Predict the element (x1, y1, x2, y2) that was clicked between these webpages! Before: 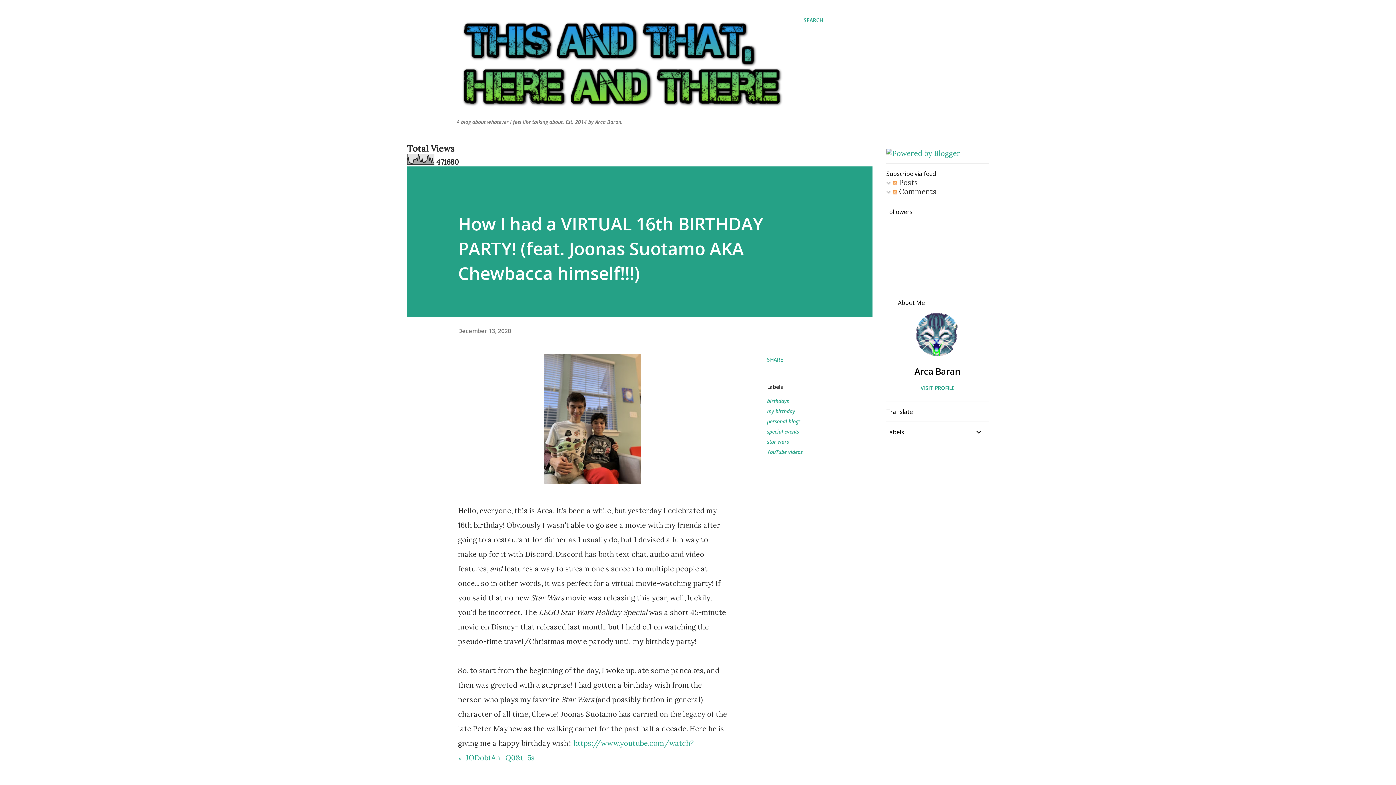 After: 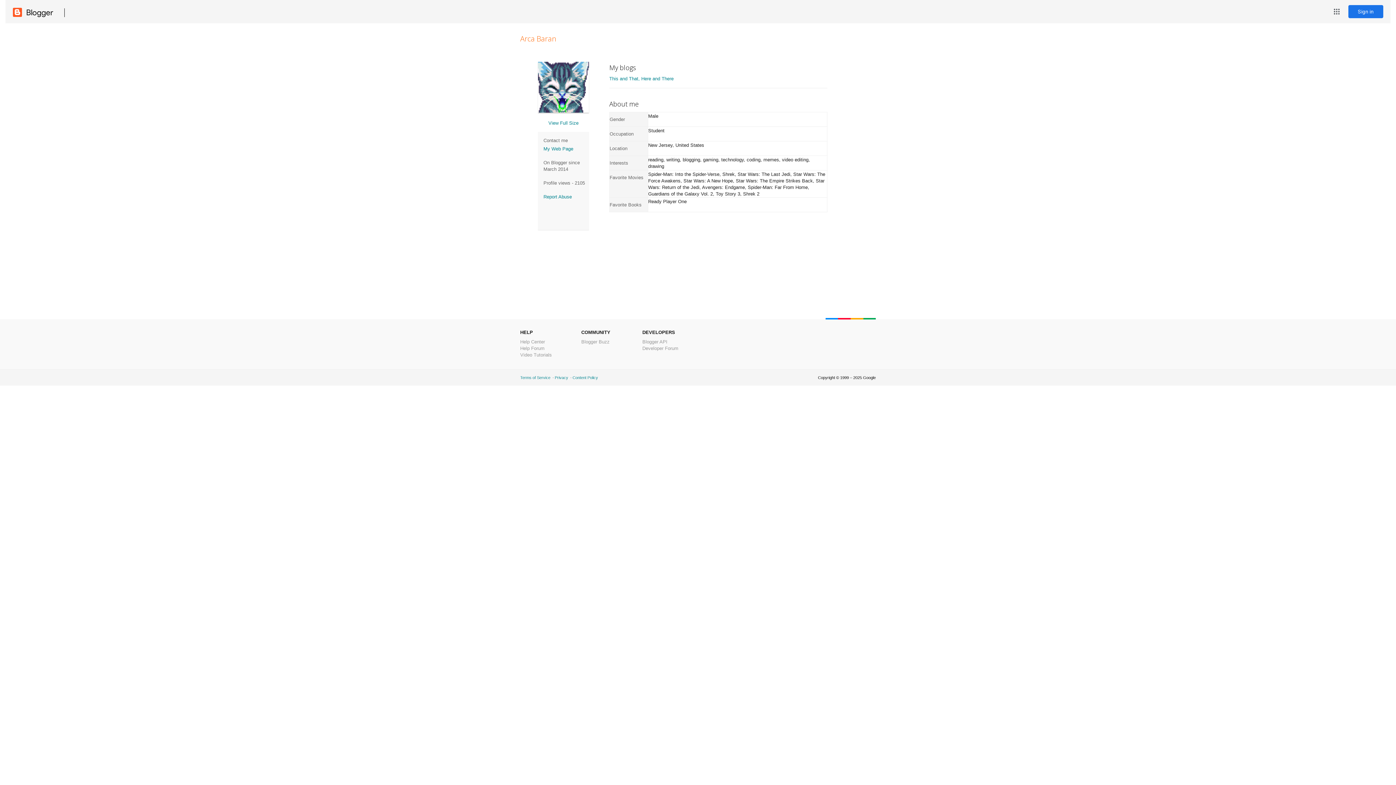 Action: label: VISIT PROFILE bbox: (886, 384, 989, 391)